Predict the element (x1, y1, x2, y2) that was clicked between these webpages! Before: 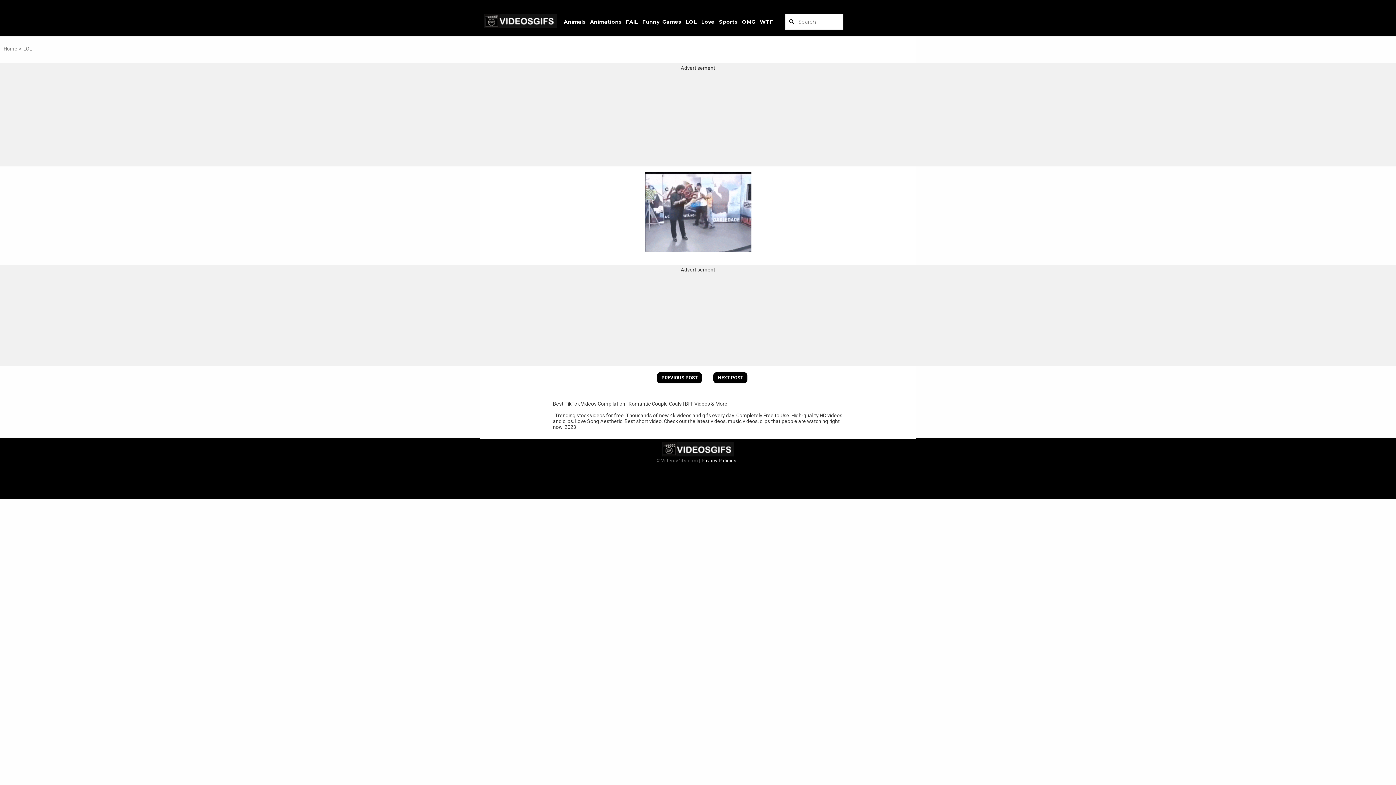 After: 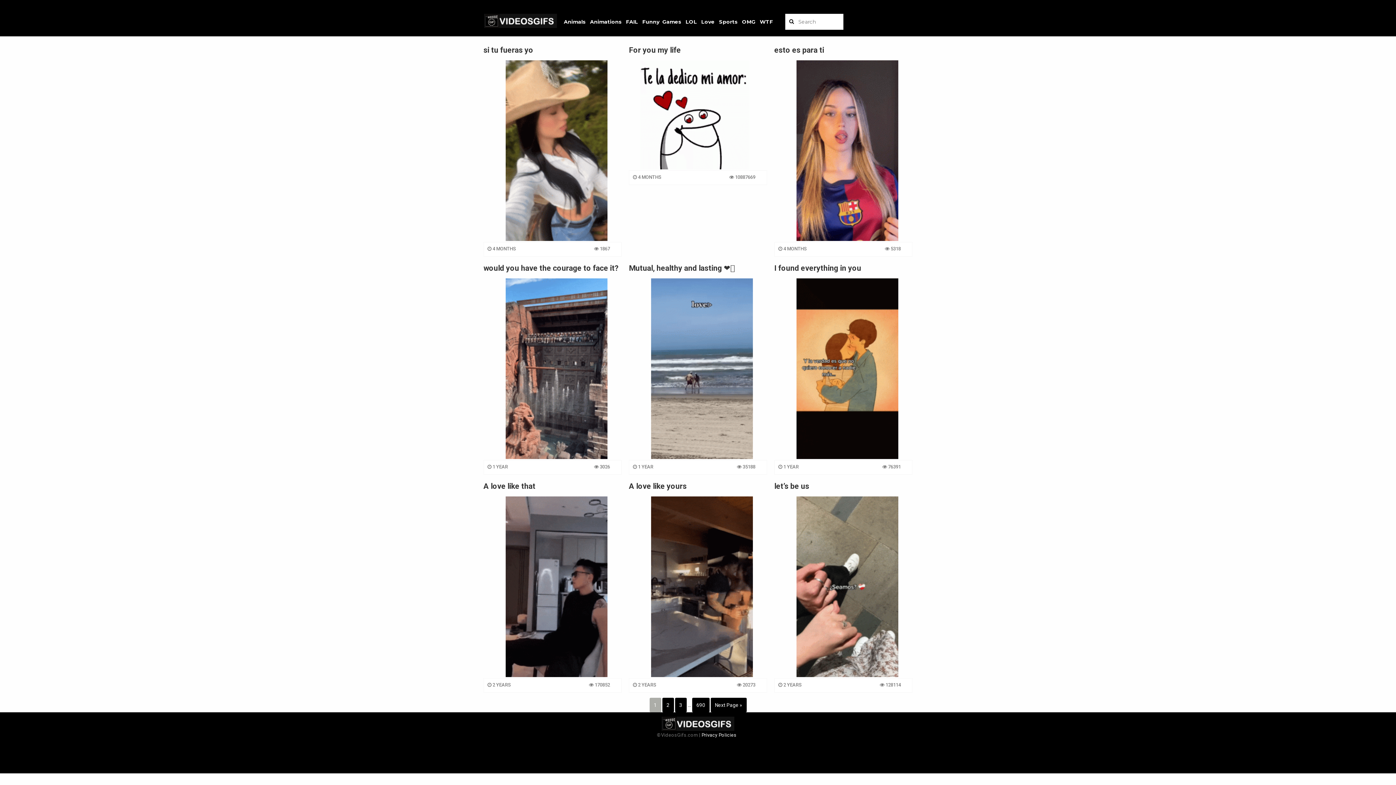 Action: label: Home bbox: (3, 45, 17, 52)